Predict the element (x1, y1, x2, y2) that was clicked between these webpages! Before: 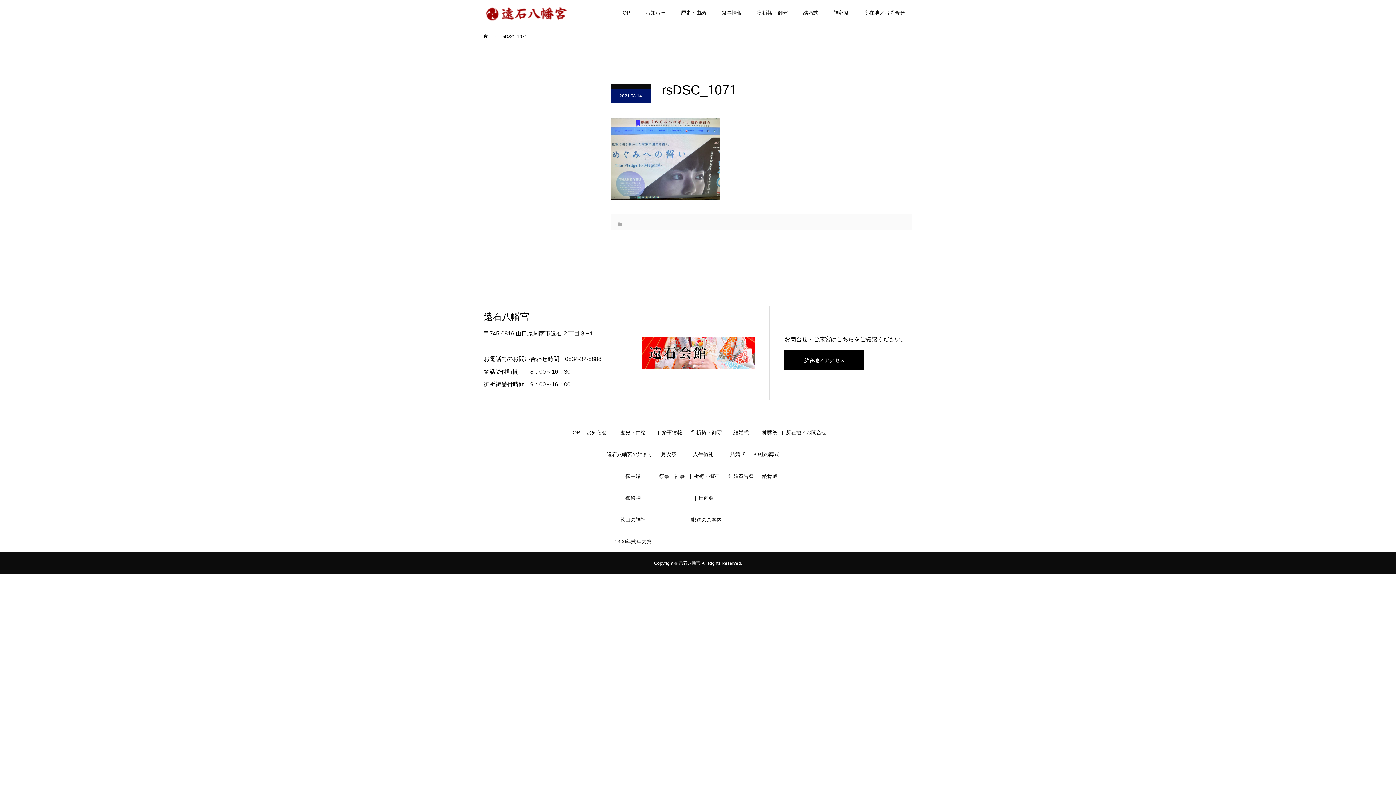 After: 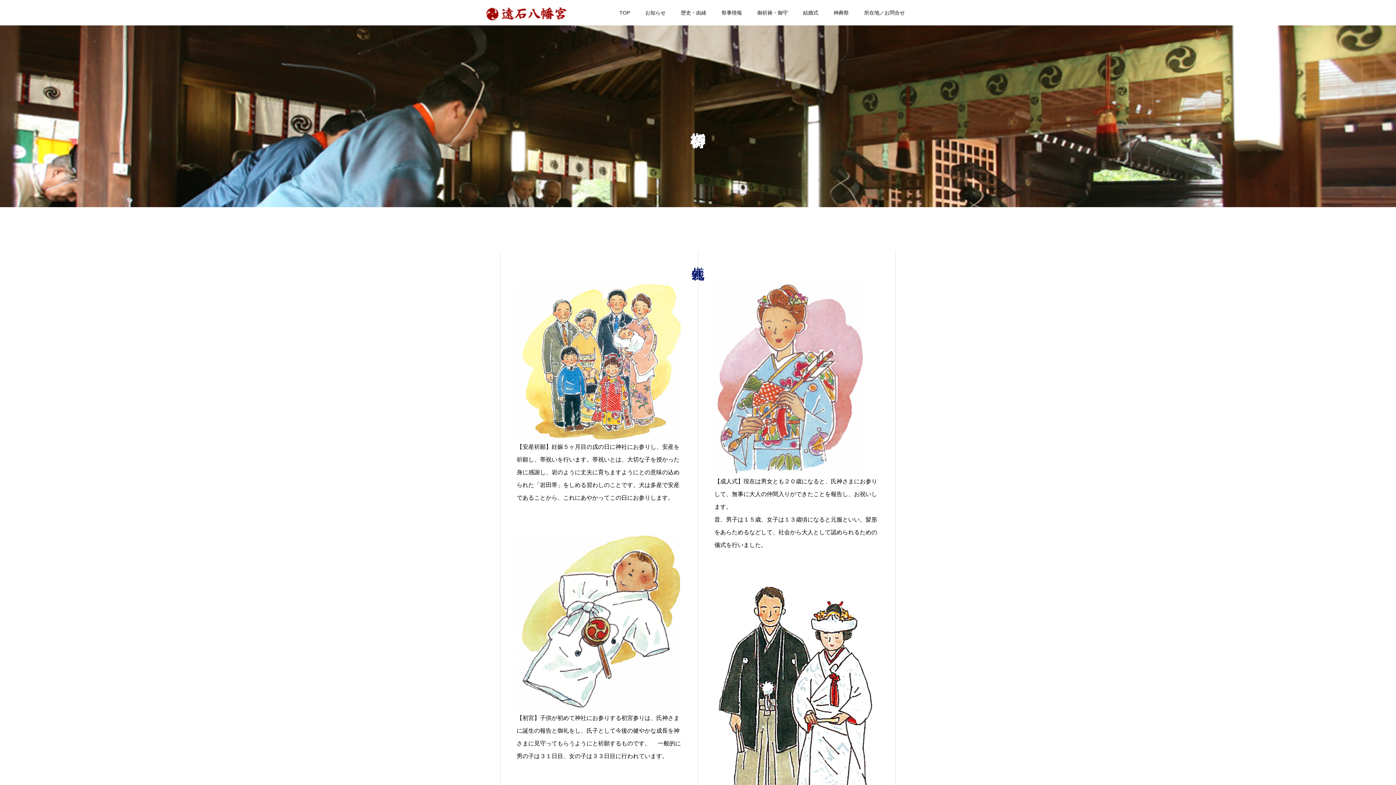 Action: label: 人生儀礼 bbox: (693, 451, 713, 457)